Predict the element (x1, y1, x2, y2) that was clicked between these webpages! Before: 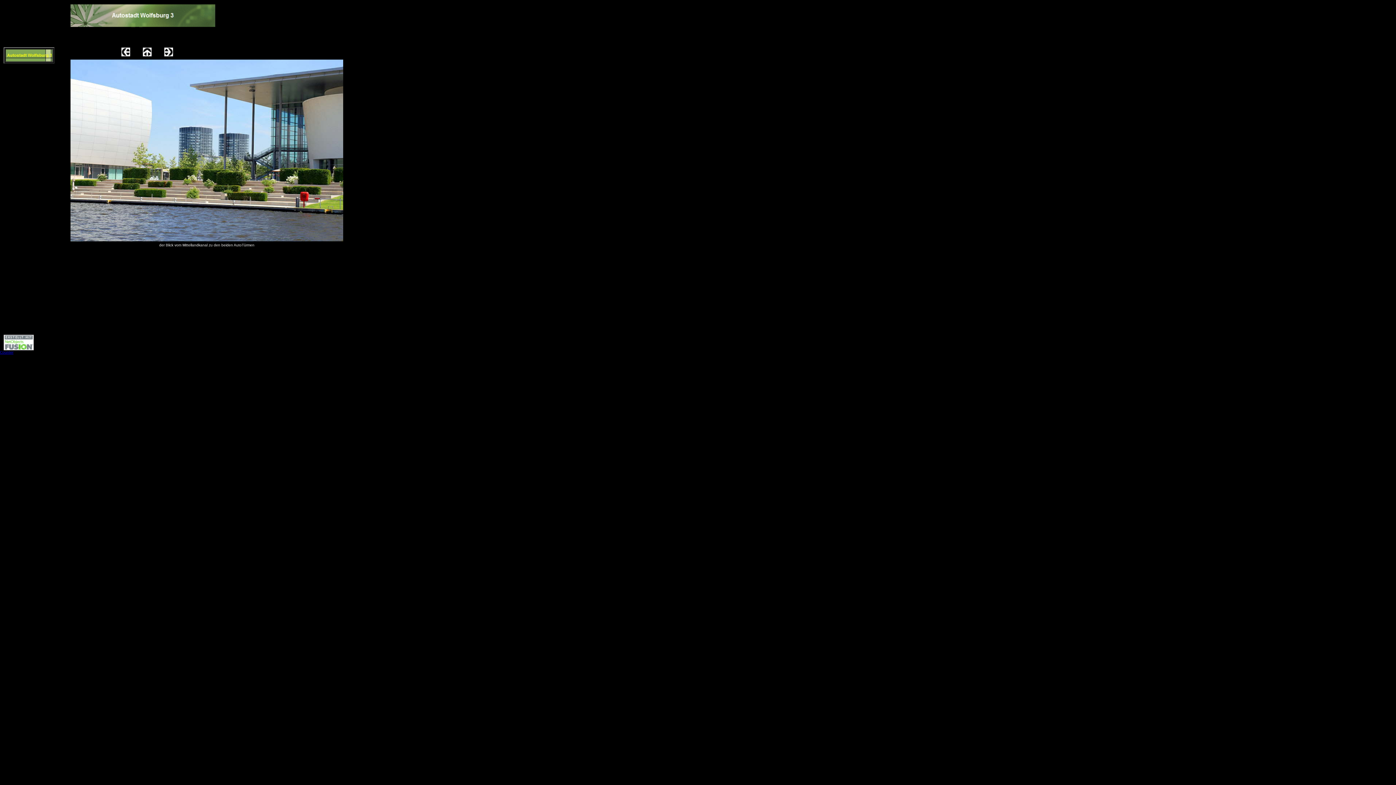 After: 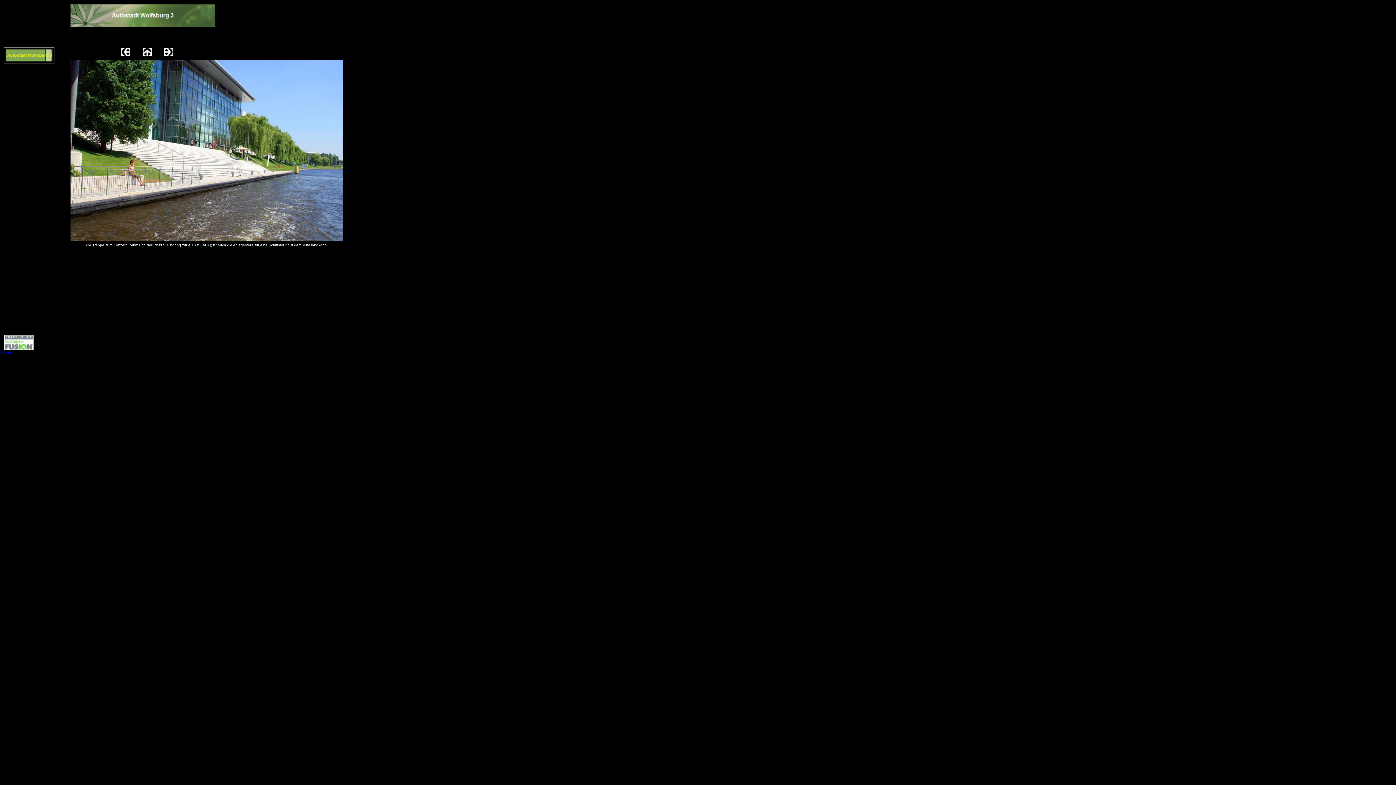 Action: bbox: (121, 51, 130, 57)